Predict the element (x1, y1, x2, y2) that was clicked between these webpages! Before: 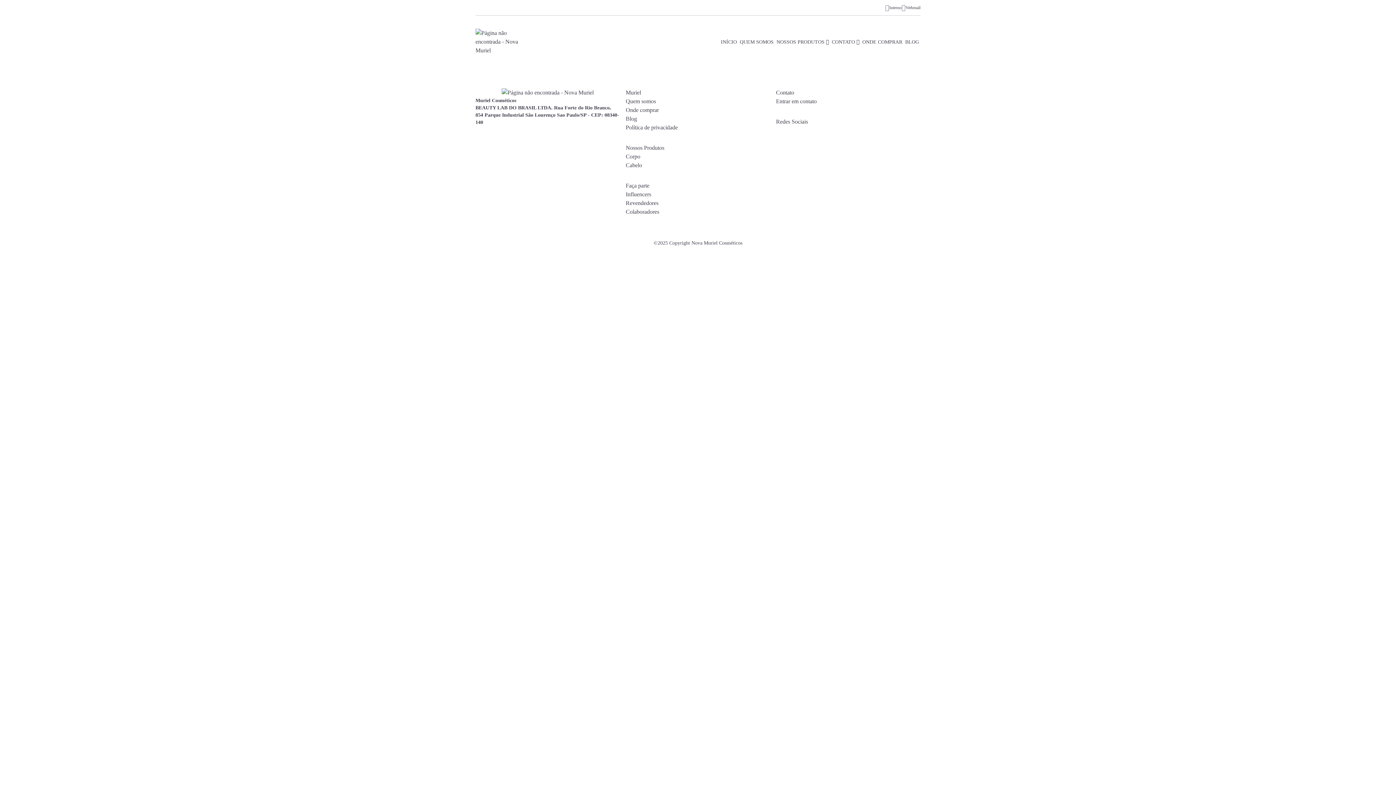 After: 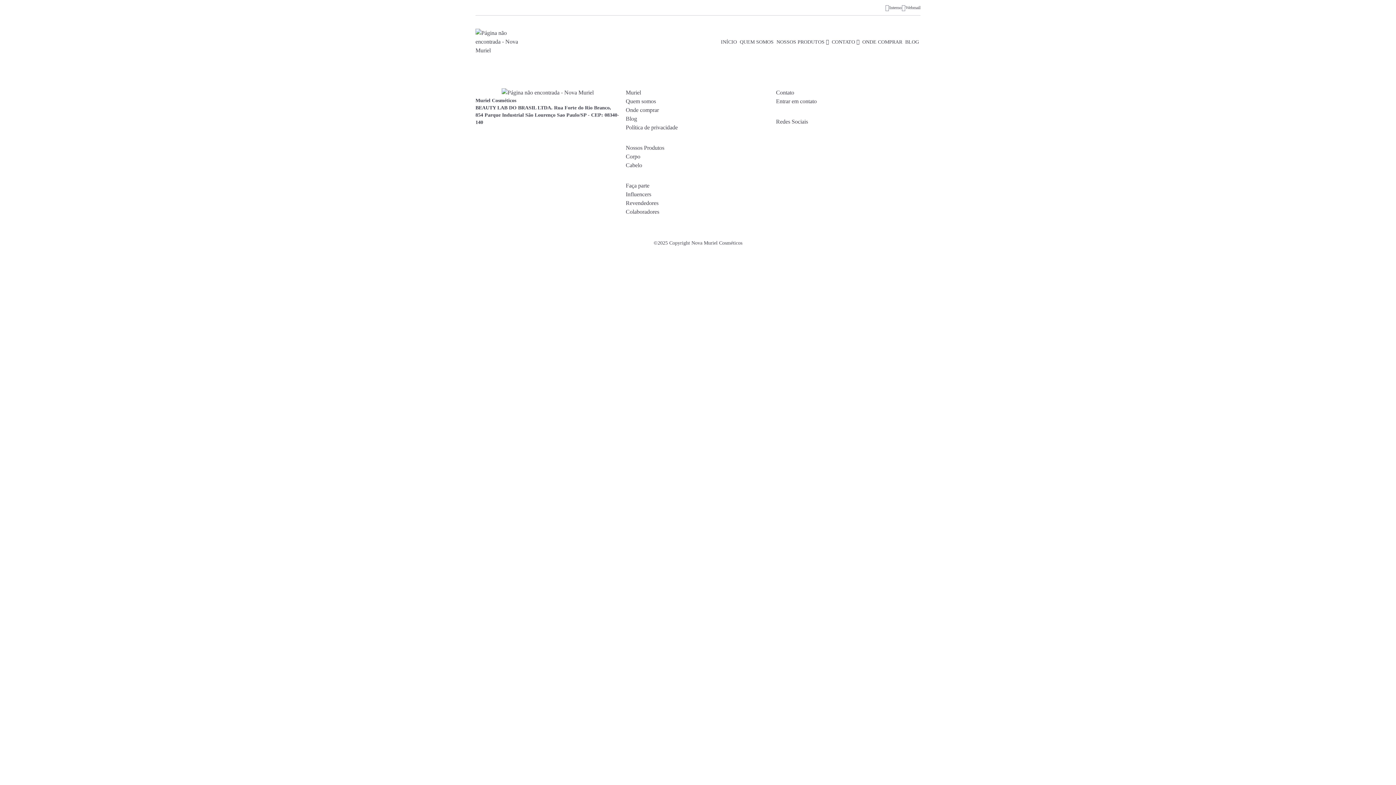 Action: label: NOSSOS PRODUTOS bbox: (775, 34, 830, 49)